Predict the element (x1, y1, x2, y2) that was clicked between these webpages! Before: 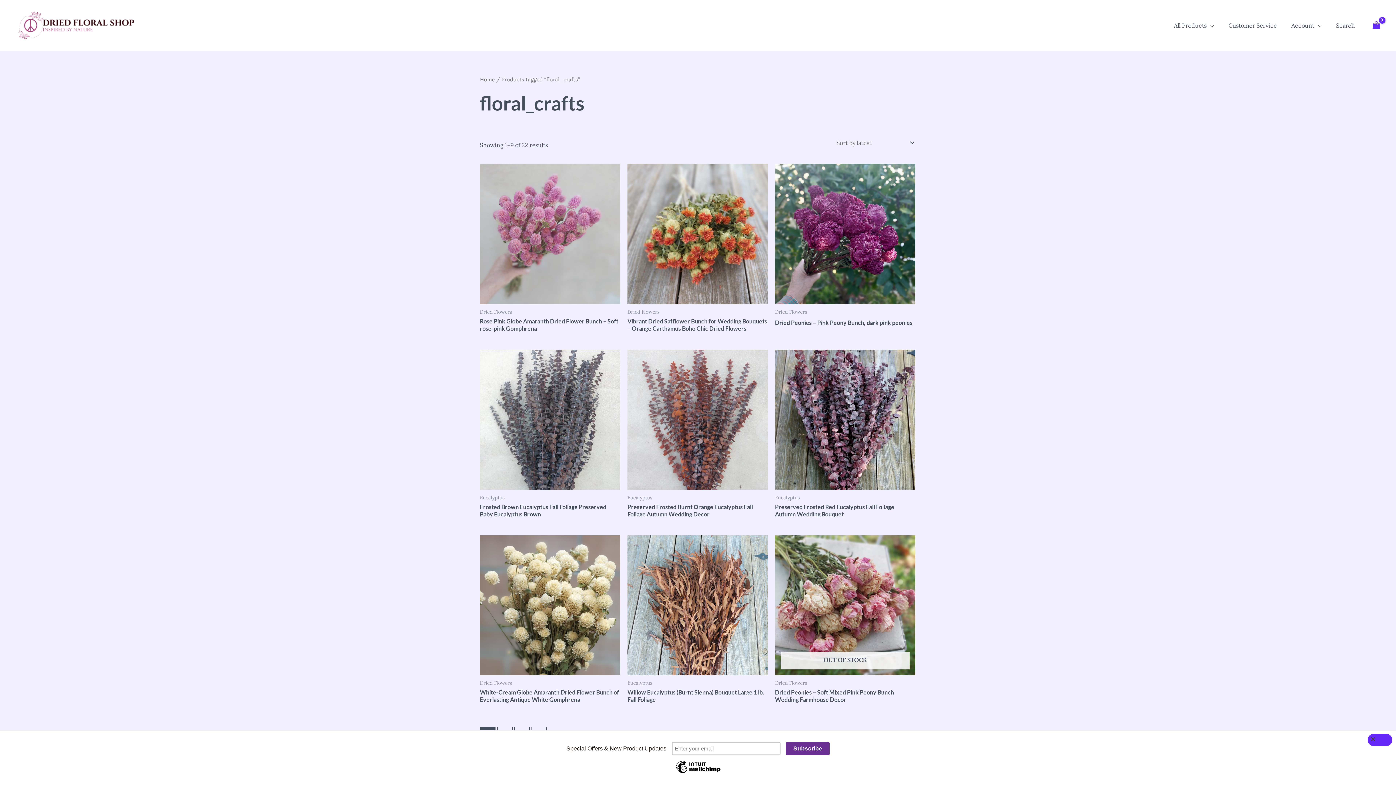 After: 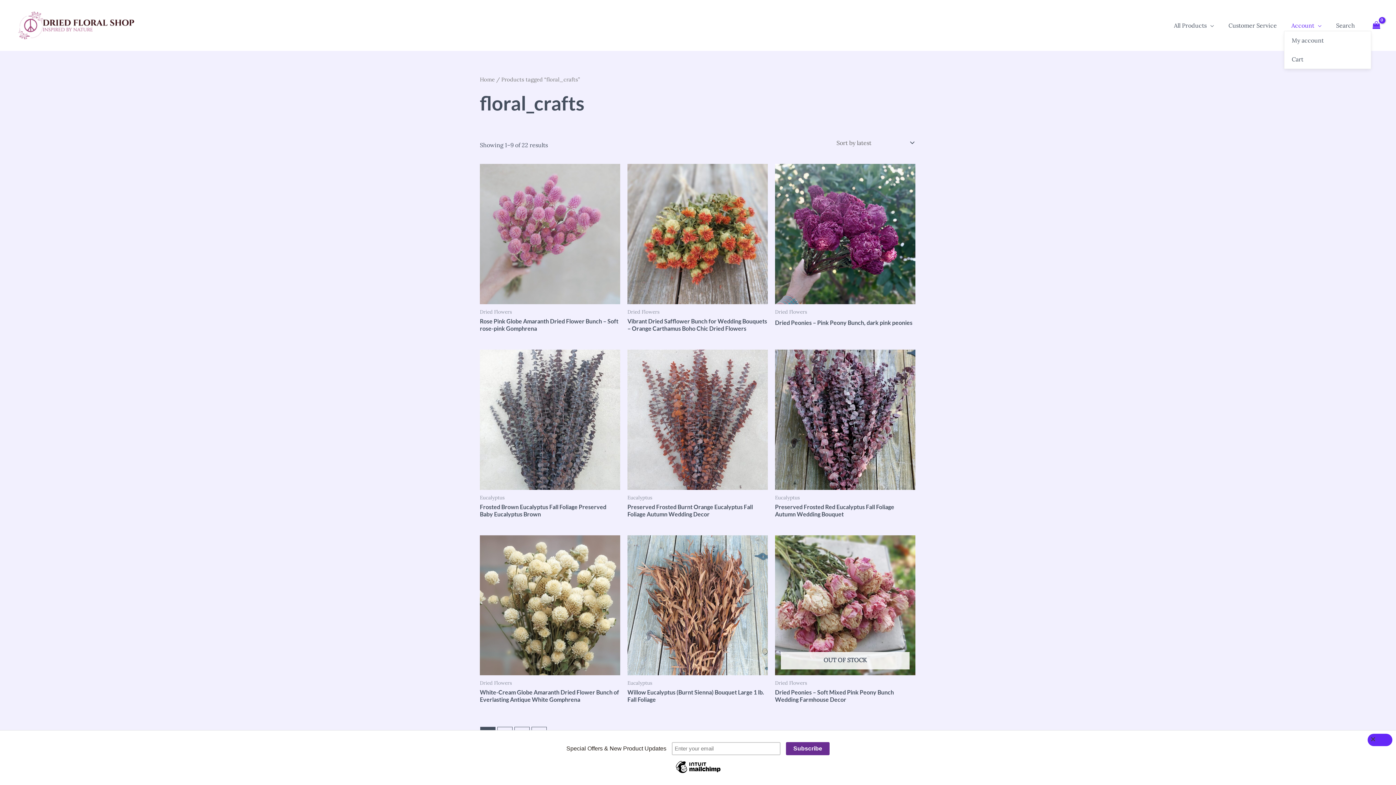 Action: bbox: (1284, 19, 1329, 30) label: Account